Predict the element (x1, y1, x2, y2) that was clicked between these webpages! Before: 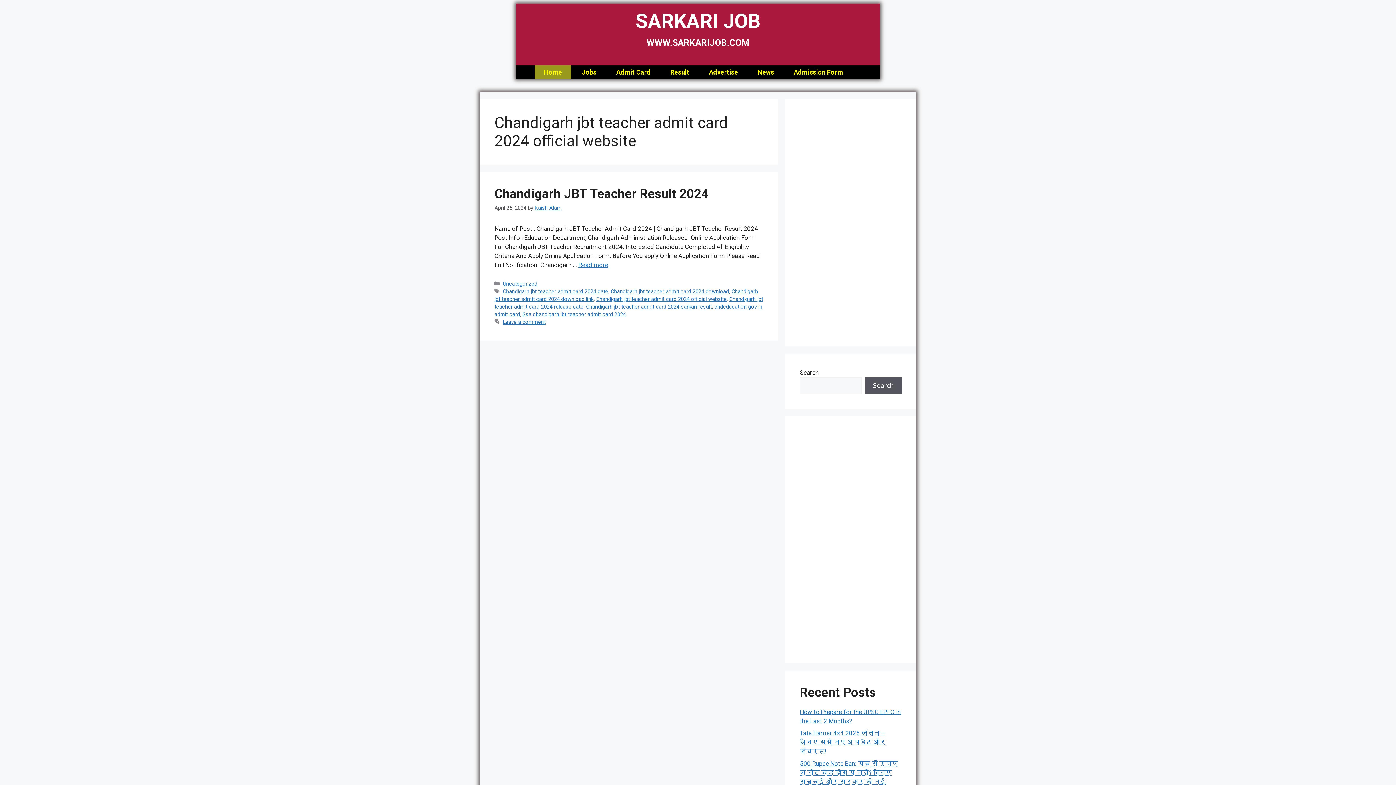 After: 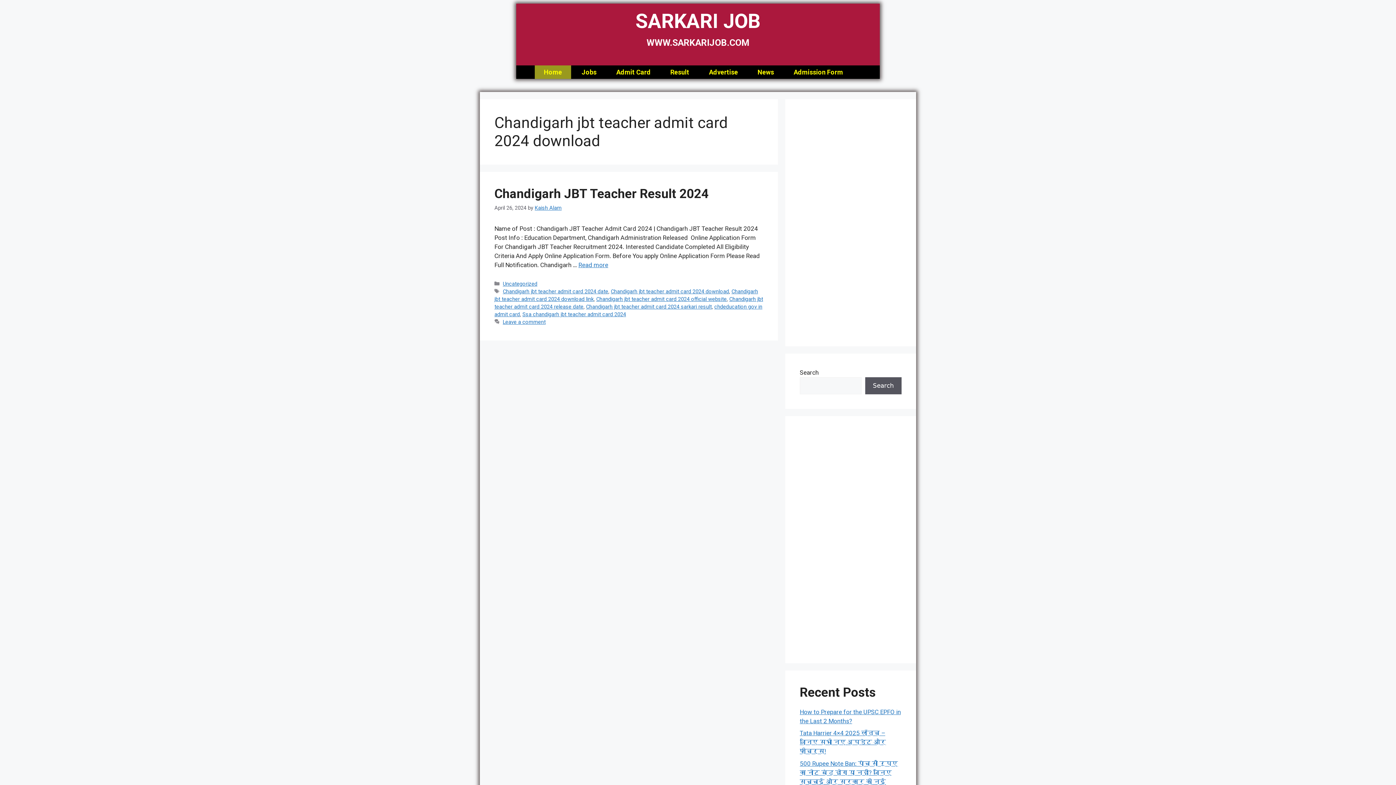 Action: bbox: (610, 288, 729, 294) label: Chandigarh jbt teacher admit card 2024 download